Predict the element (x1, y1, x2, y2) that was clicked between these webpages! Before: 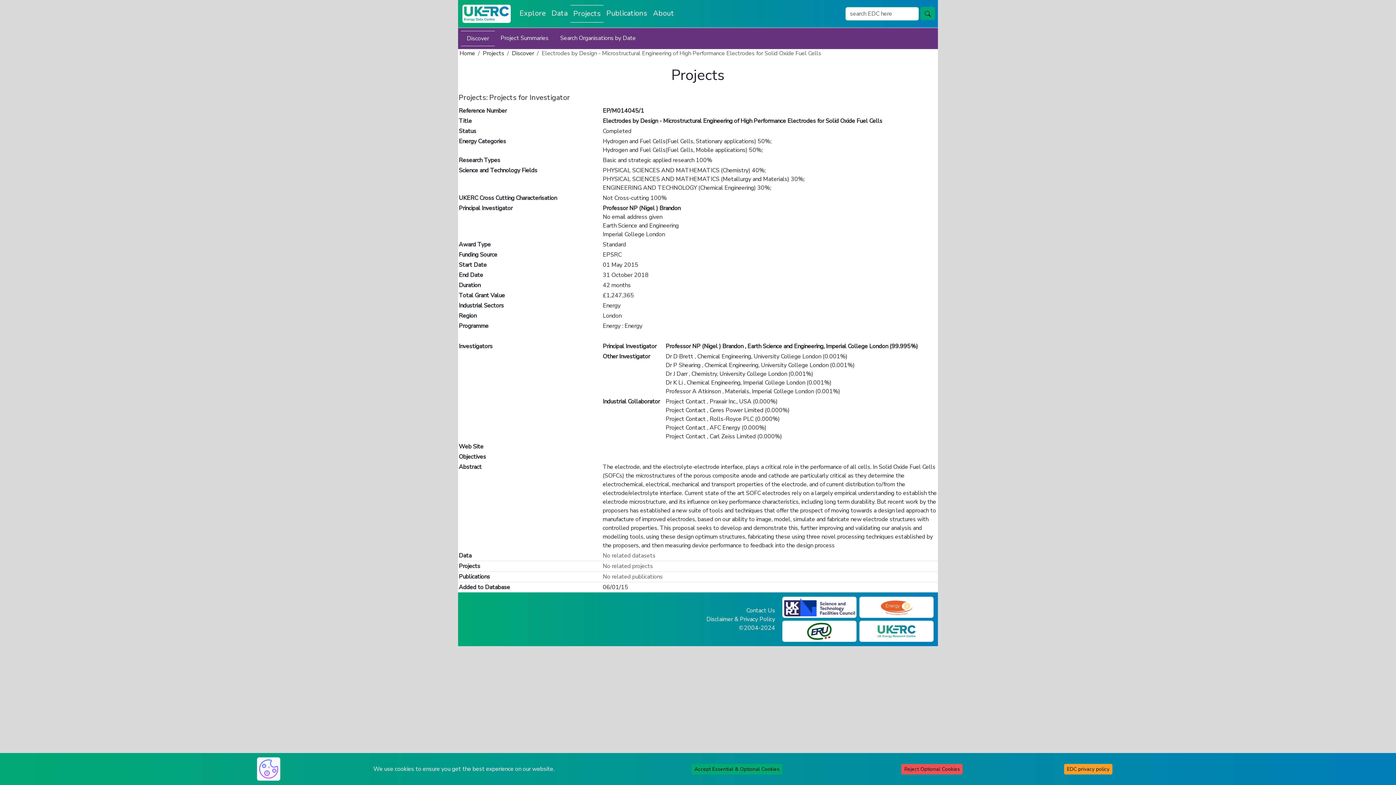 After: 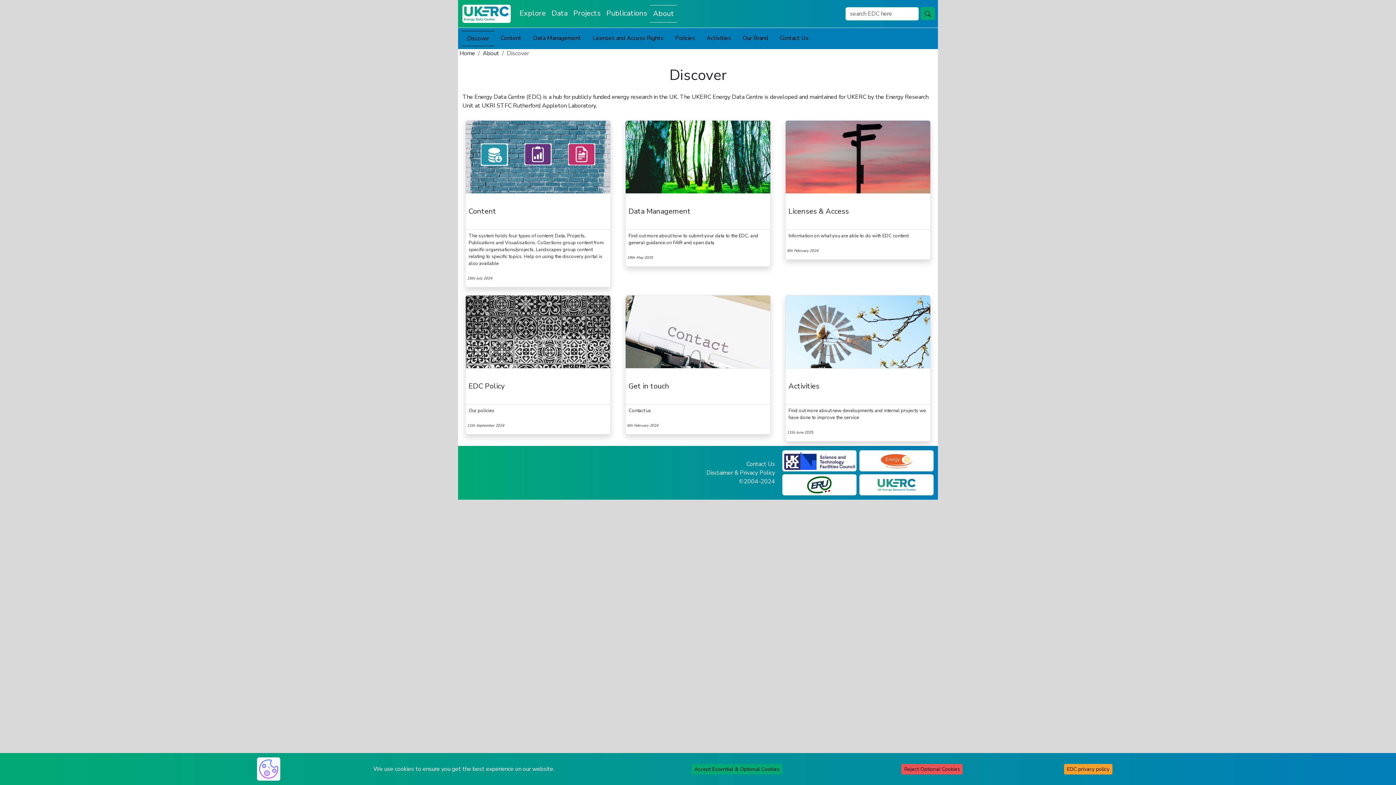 Action: bbox: (650, 5, 677, 22) label: About